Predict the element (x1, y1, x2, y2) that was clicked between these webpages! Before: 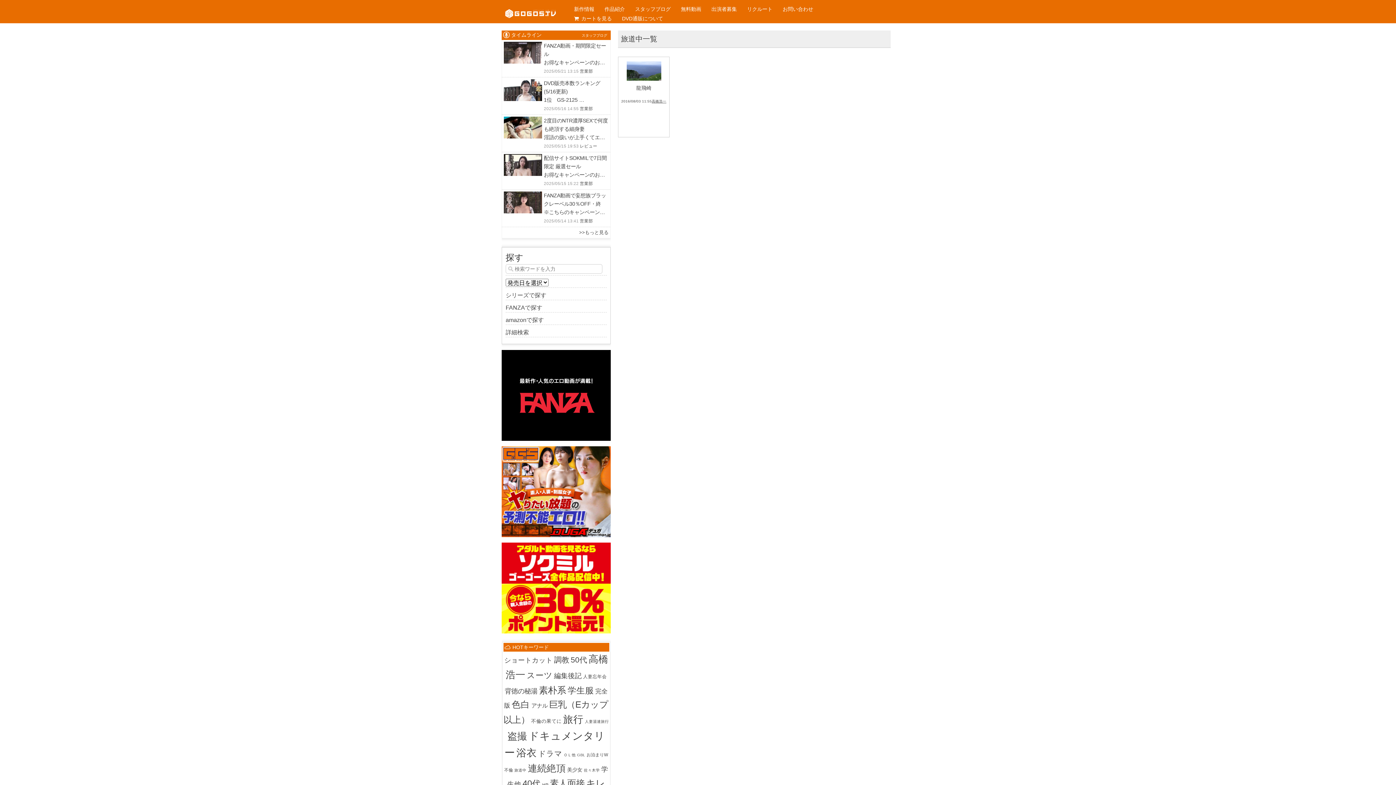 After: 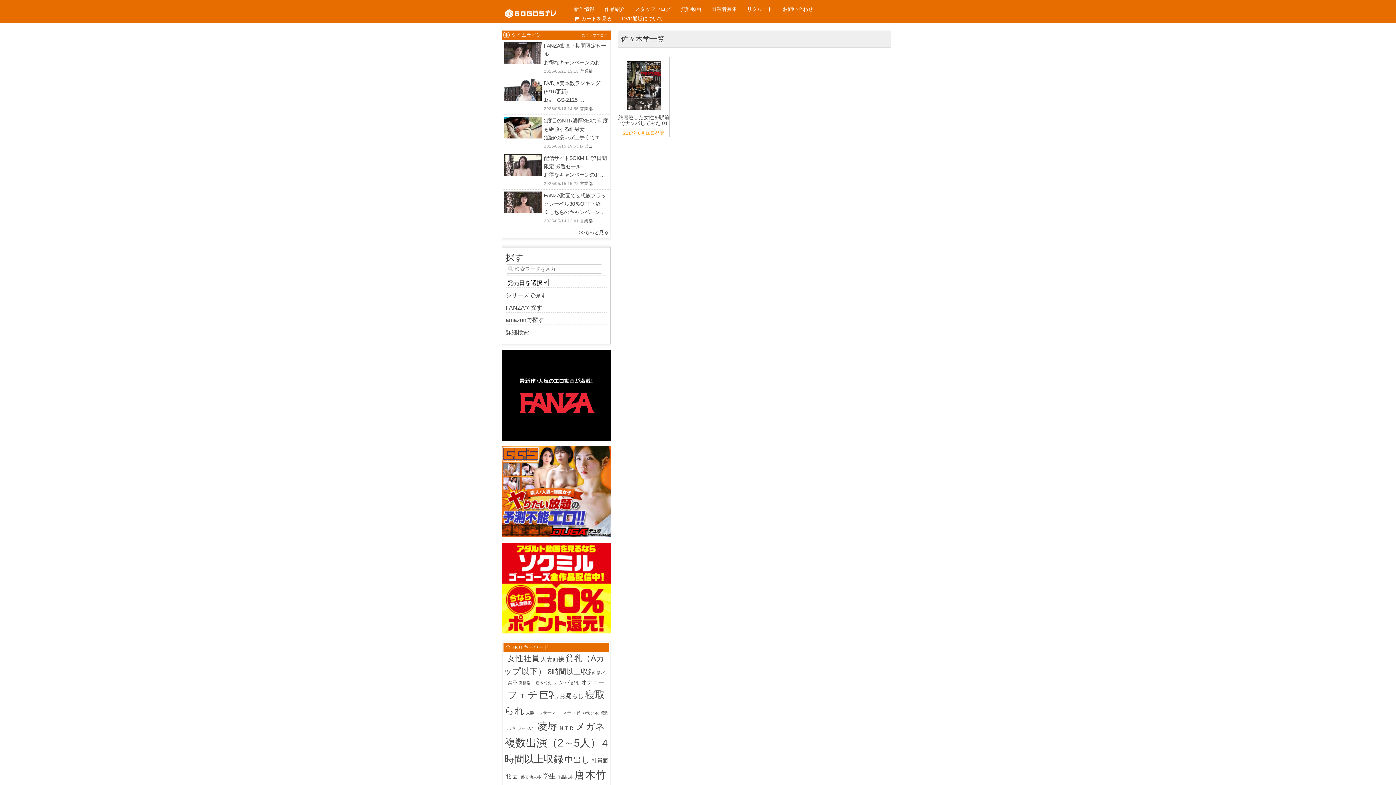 Action: bbox: (584, 768, 600, 772) label: 佐々木学 (1個の項目)